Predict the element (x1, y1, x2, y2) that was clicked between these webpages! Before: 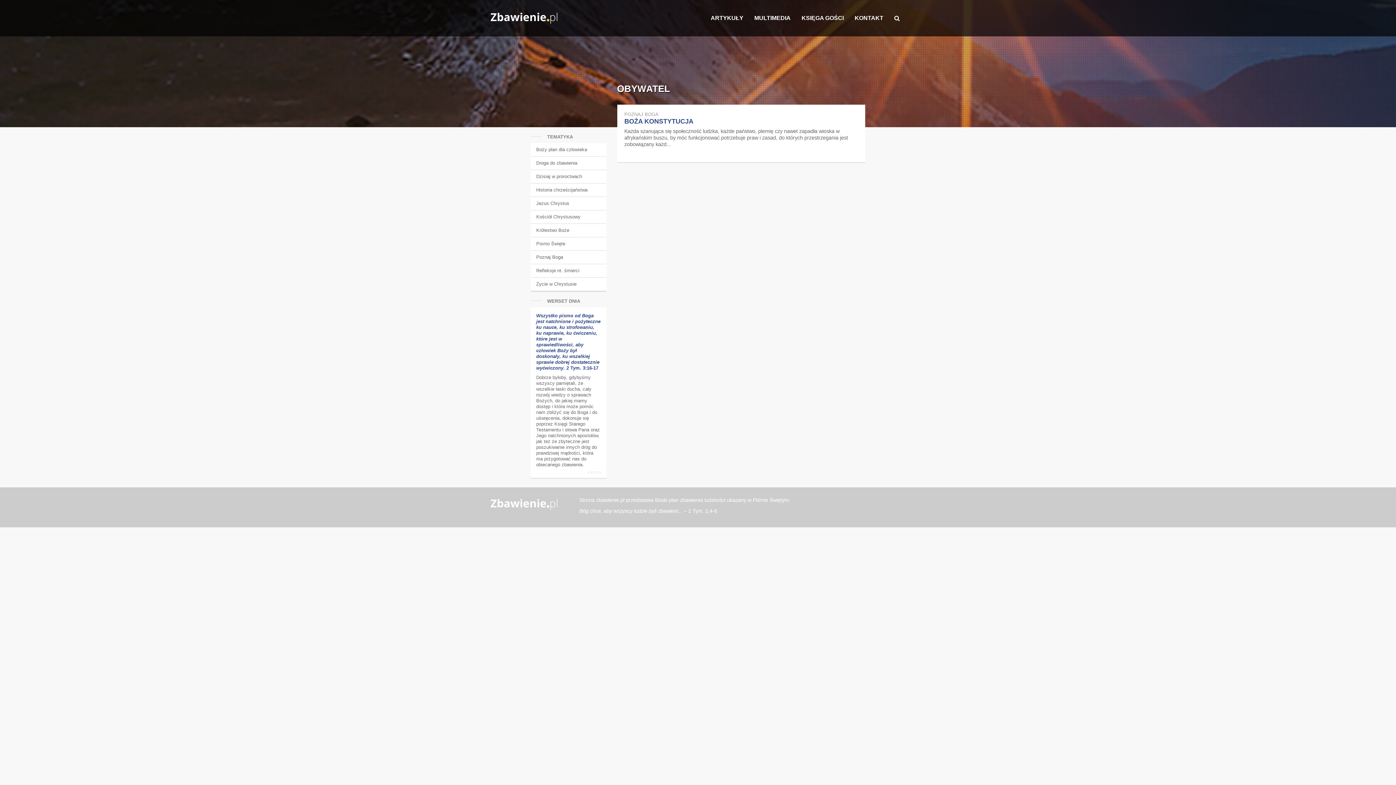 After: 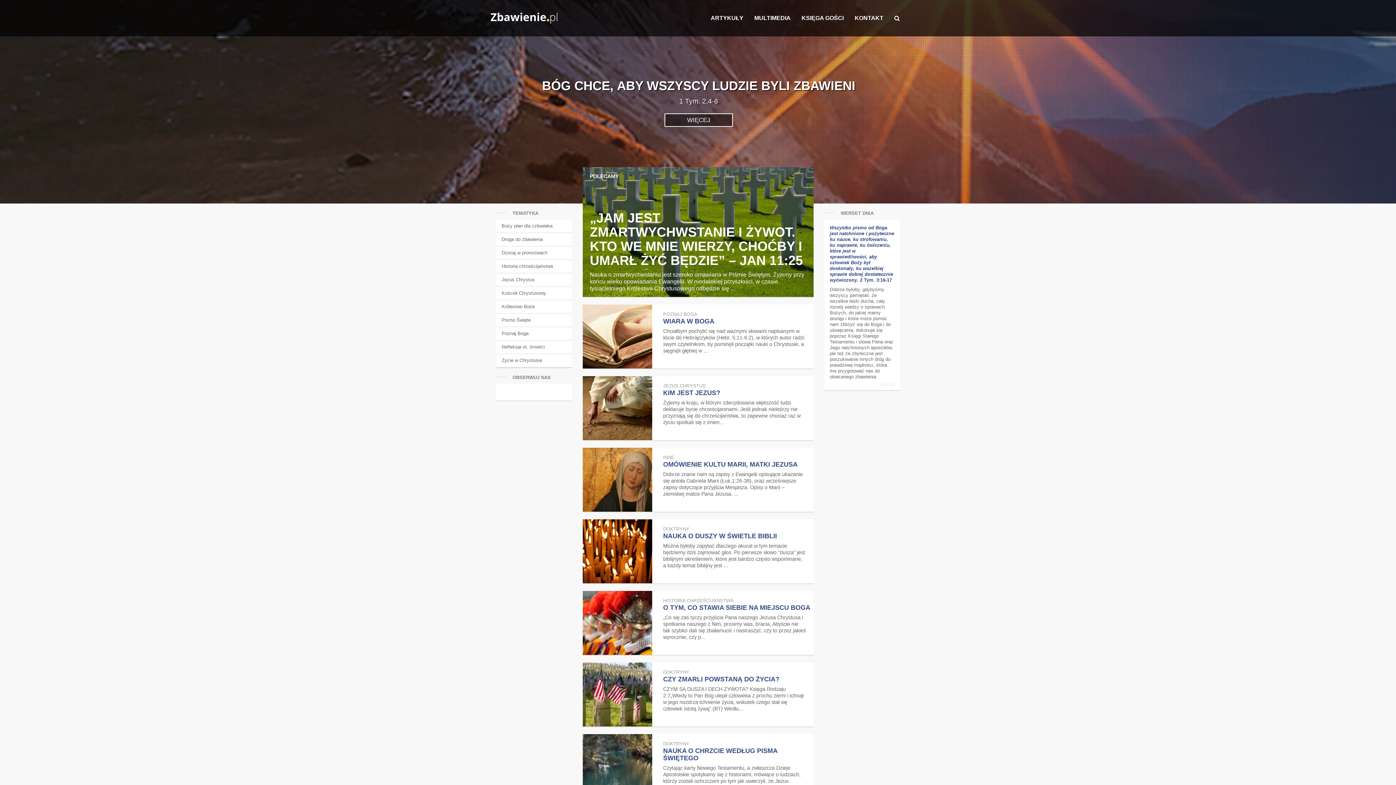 Action: bbox: (490, 5, 557, 23)